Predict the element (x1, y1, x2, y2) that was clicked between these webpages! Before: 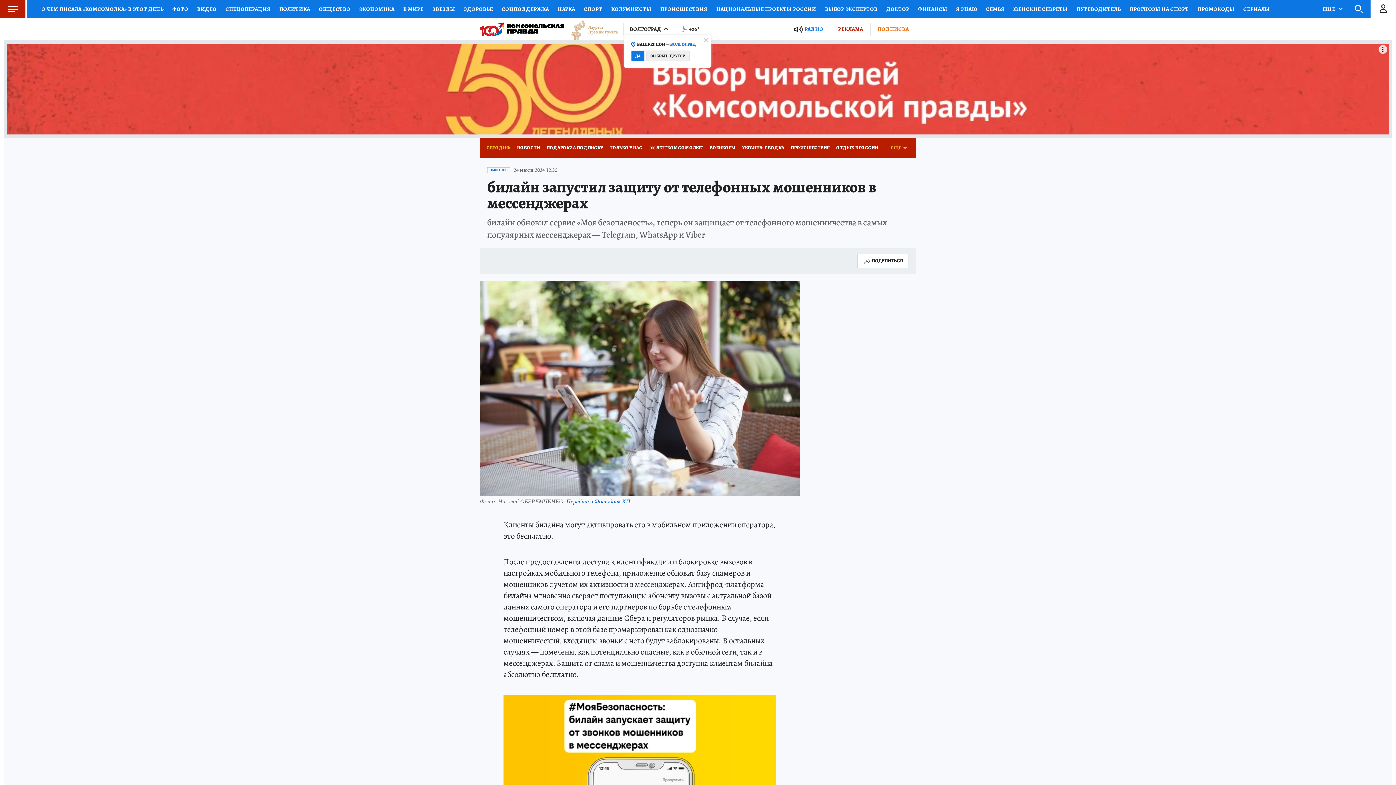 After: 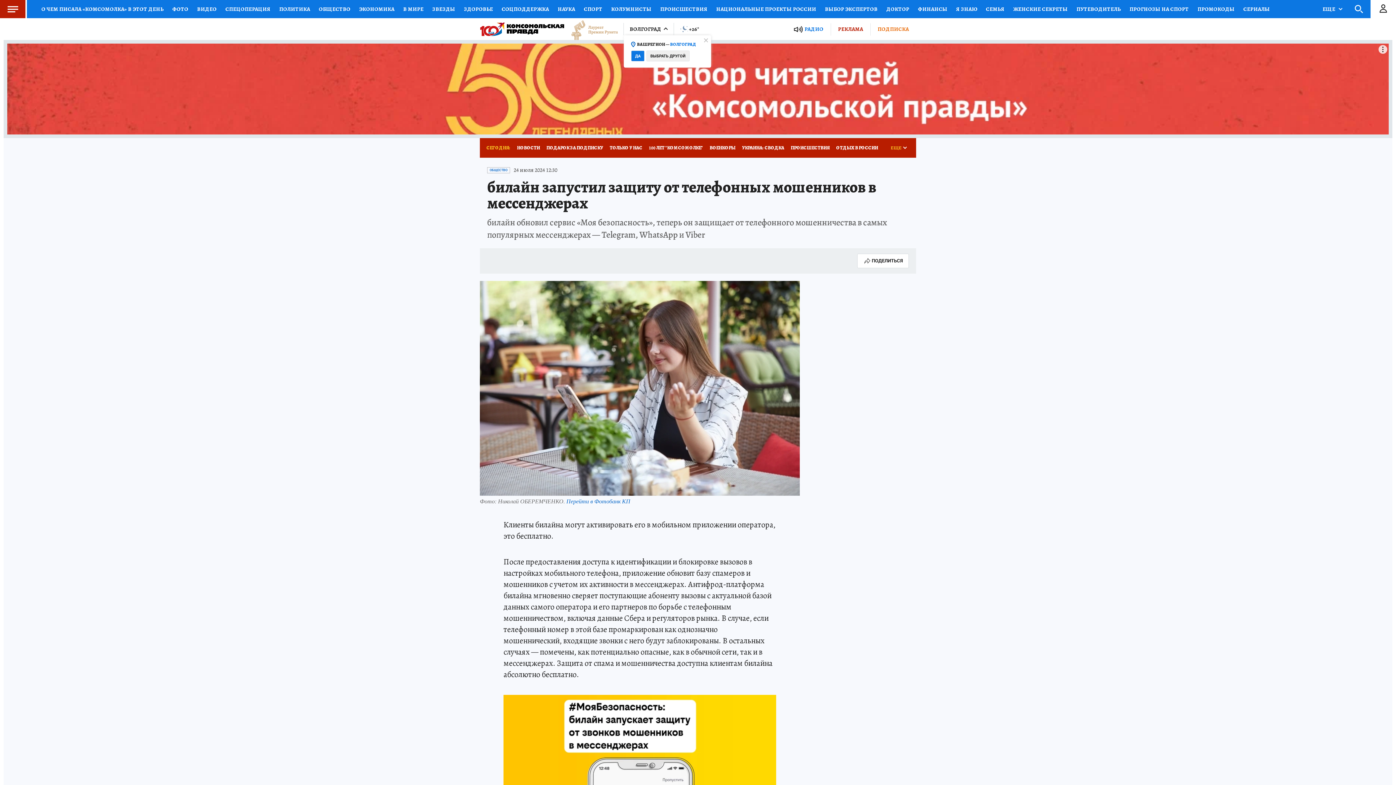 Action: bbox: (679, 23, 699, 34) label: +26°